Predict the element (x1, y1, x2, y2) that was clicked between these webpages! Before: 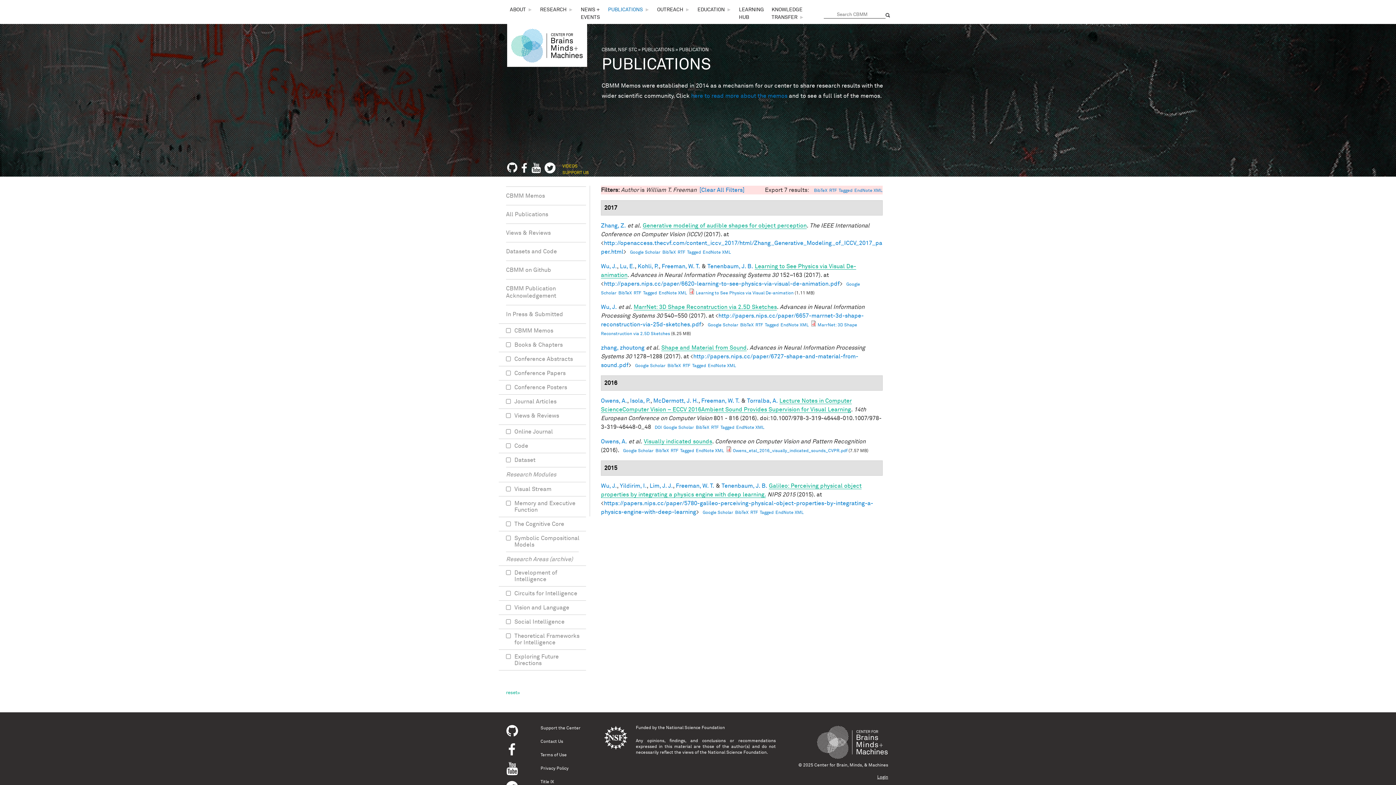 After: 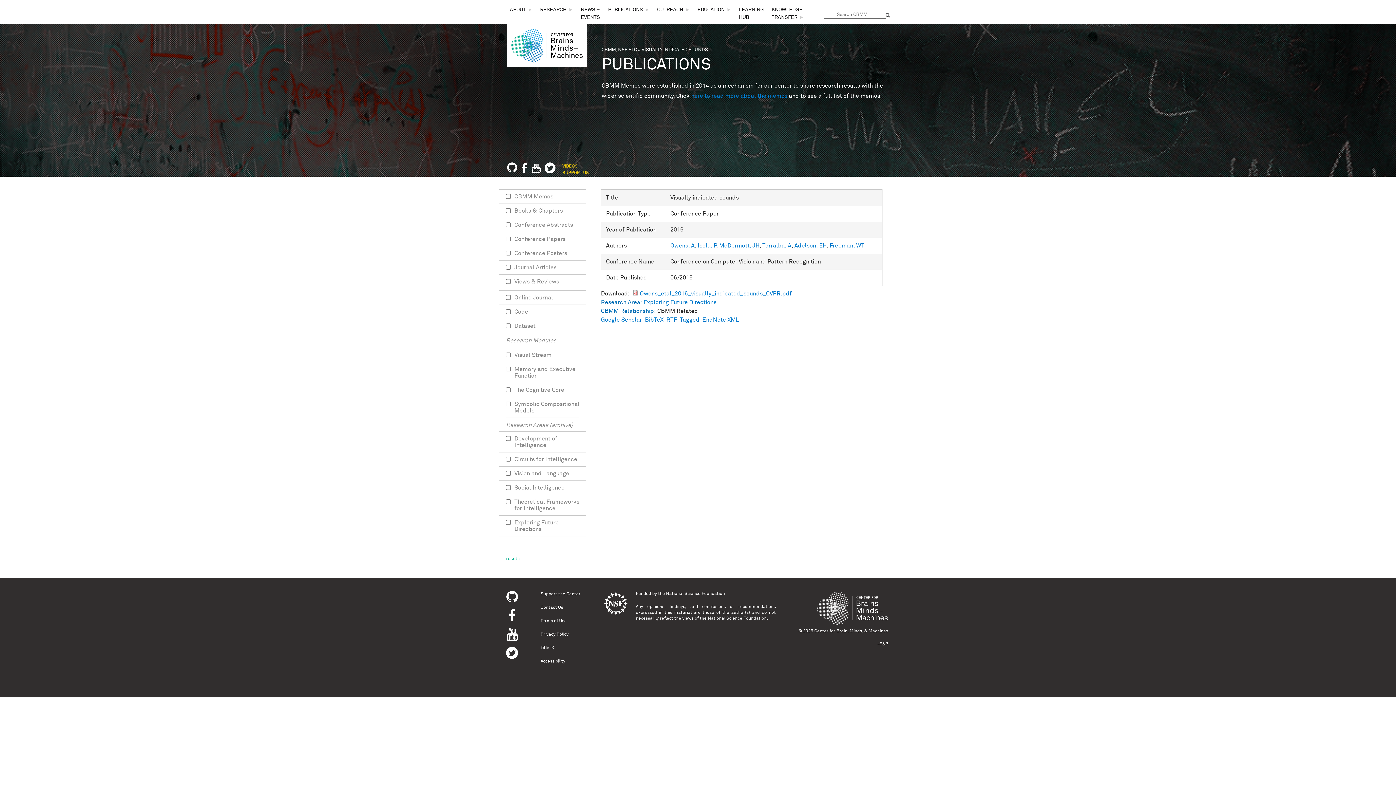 Action: label: Visually indicated sounds bbox: (644, 438, 712, 445)